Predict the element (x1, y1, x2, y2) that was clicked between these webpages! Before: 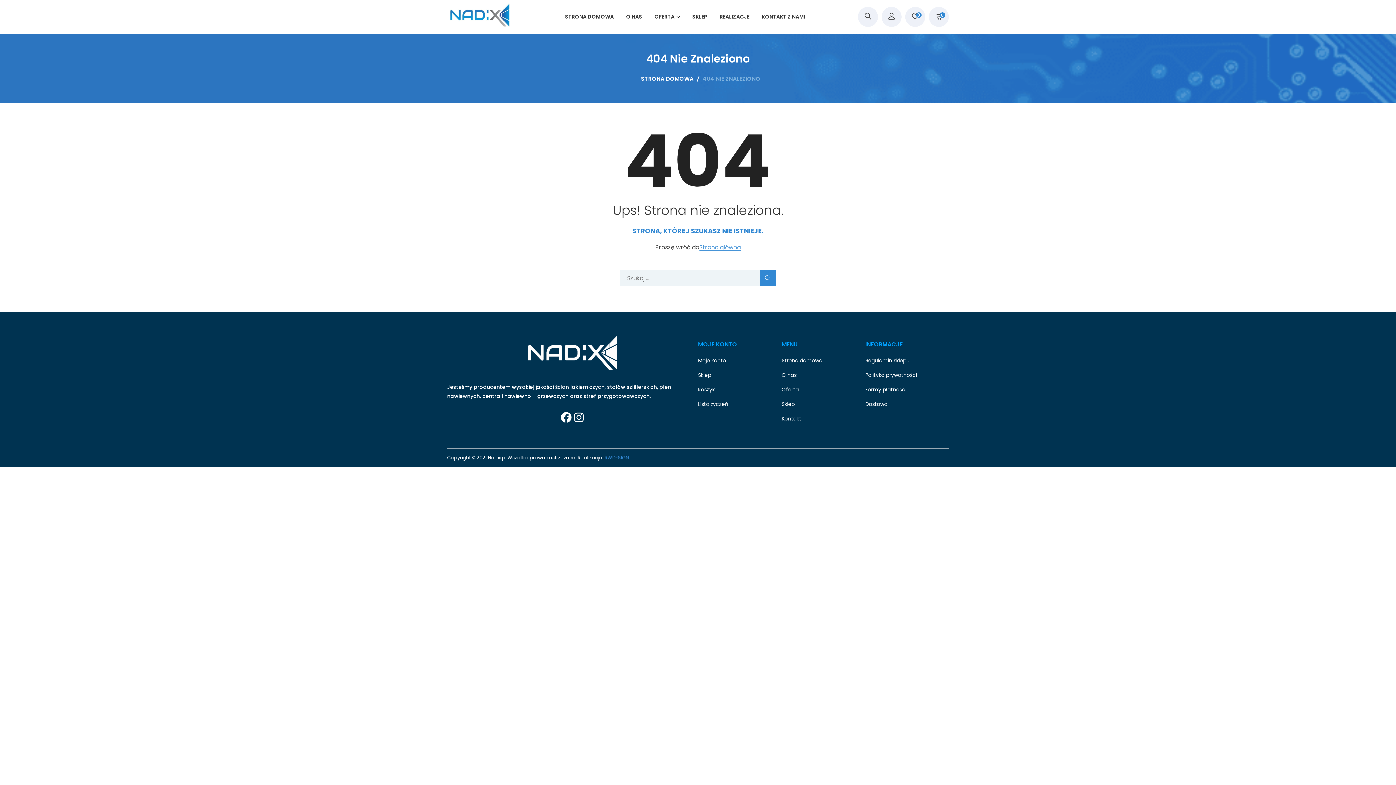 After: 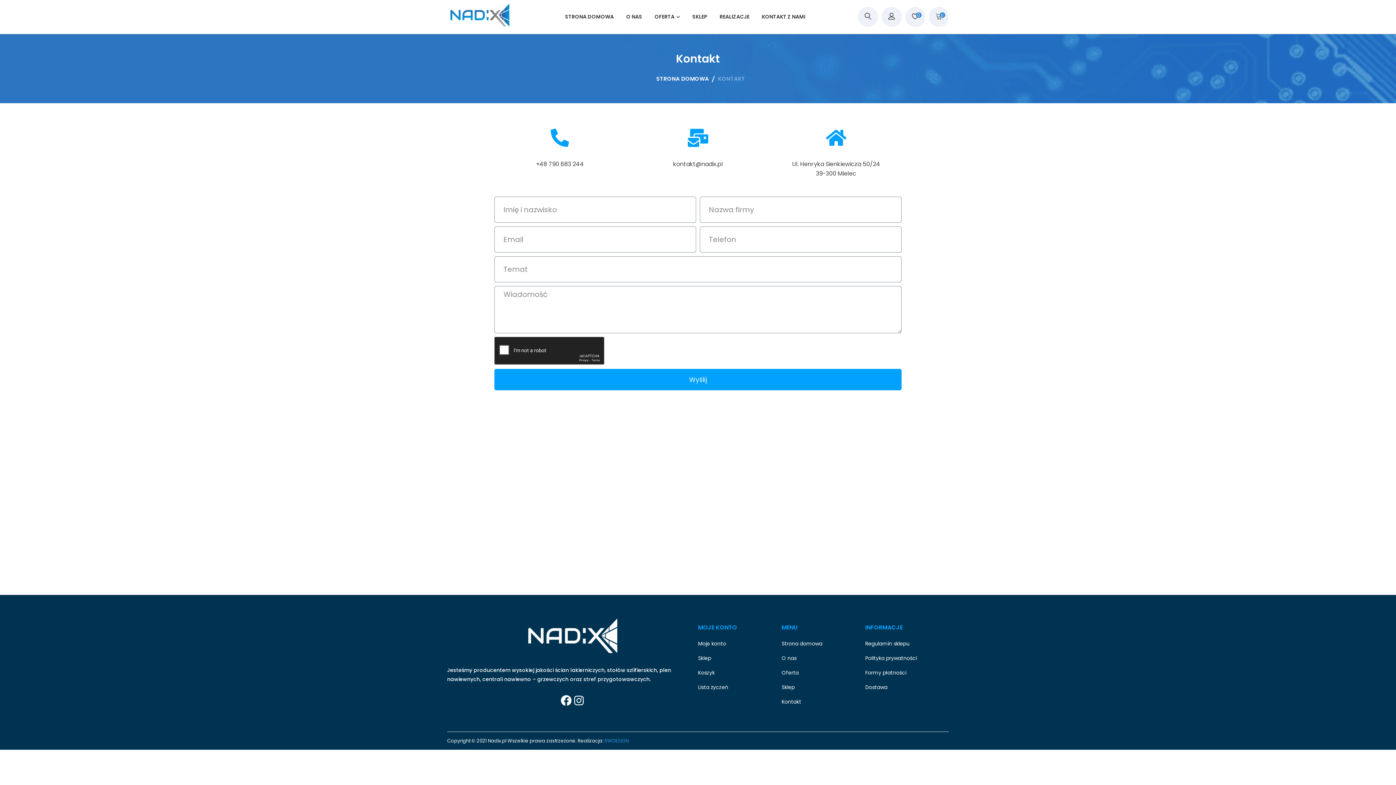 Action: bbox: (781, 414, 801, 423) label: Kontakt